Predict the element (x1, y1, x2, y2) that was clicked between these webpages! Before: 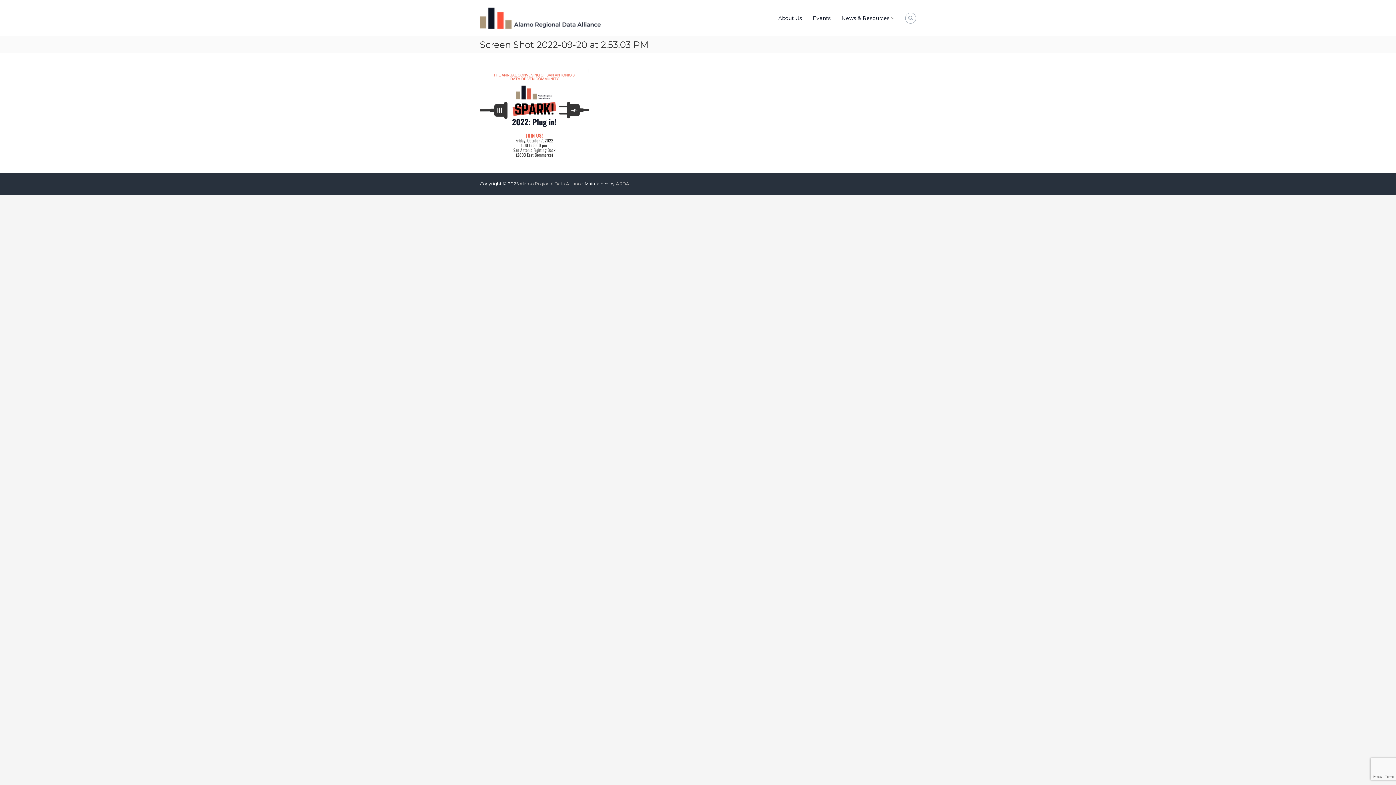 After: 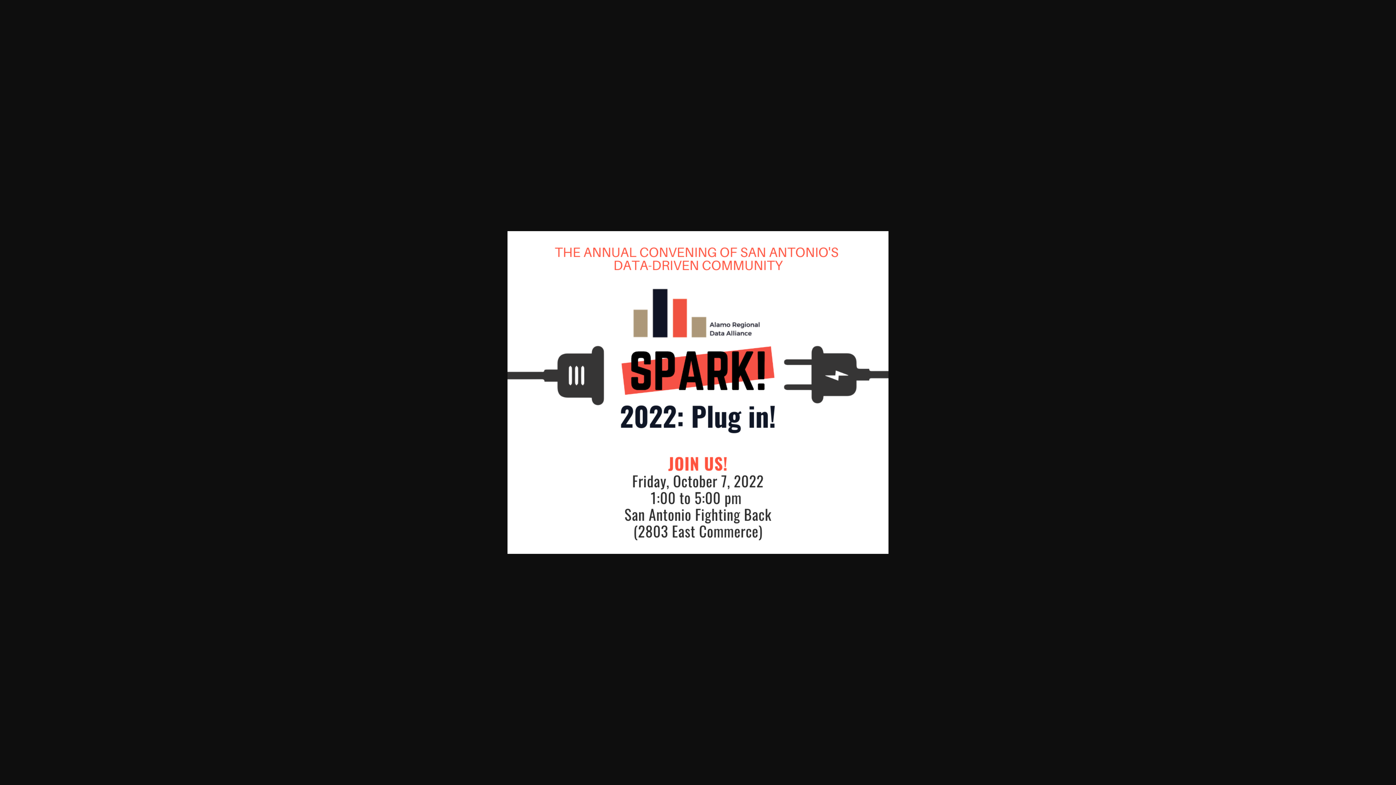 Action: bbox: (480, 111, 589, 118)